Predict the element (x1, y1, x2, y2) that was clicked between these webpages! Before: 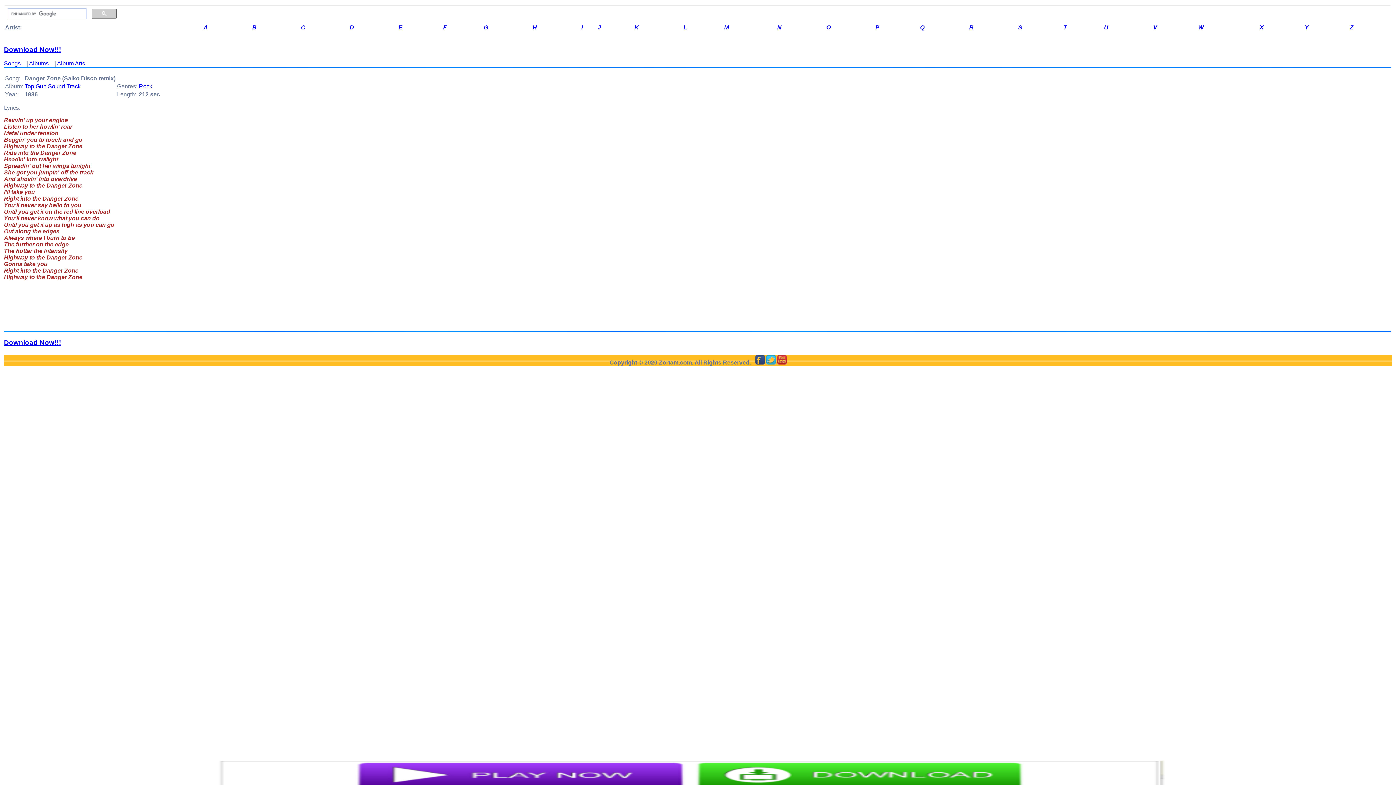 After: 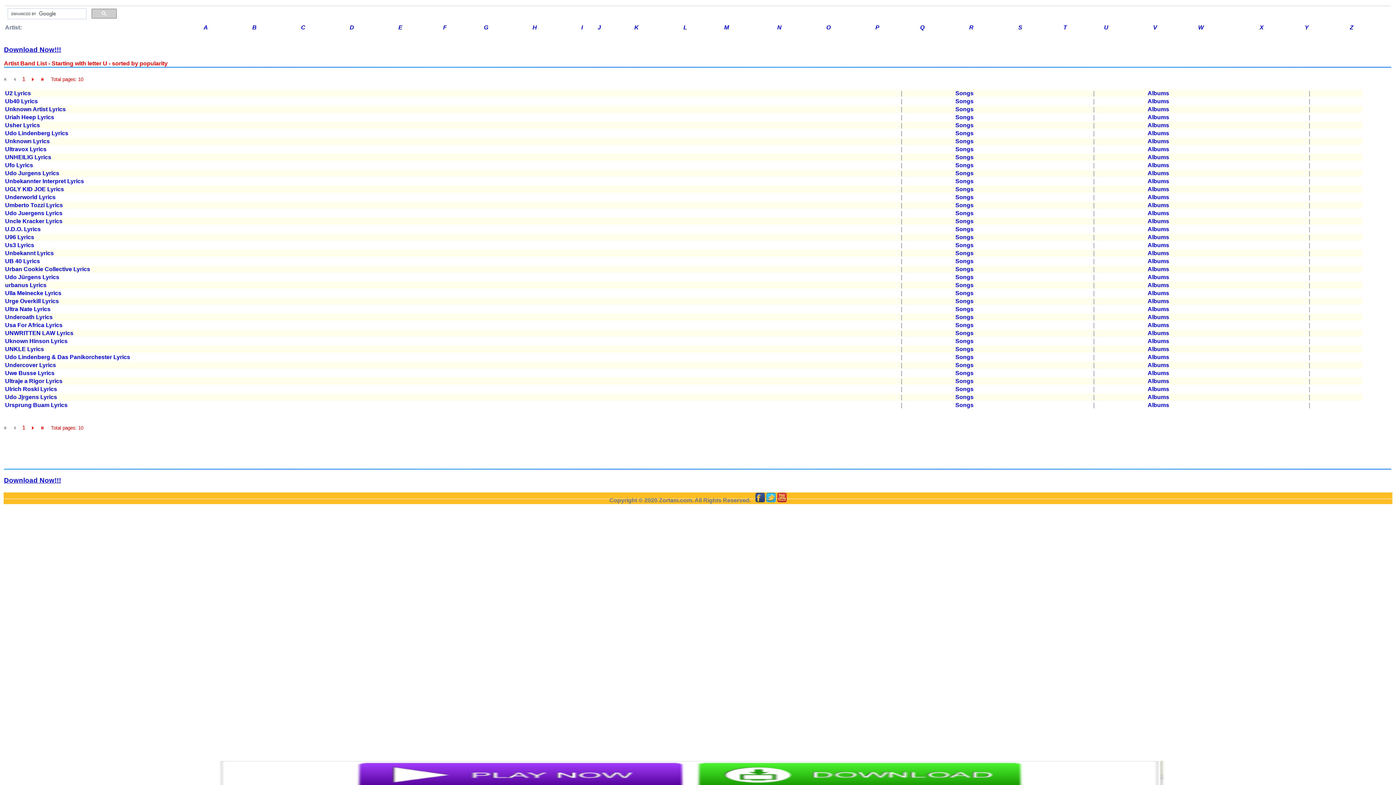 Action: label: U bbox: (1104, 24, 1108, 30)